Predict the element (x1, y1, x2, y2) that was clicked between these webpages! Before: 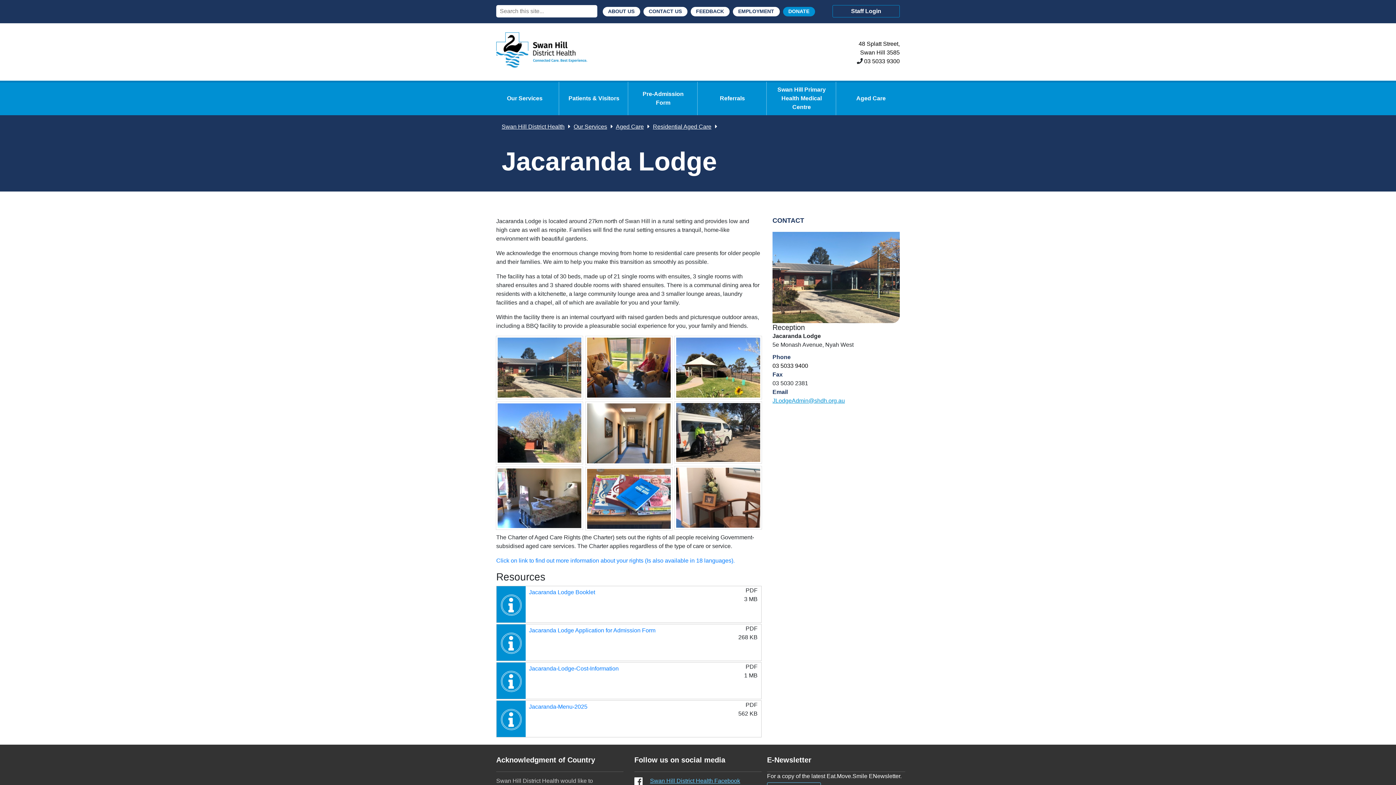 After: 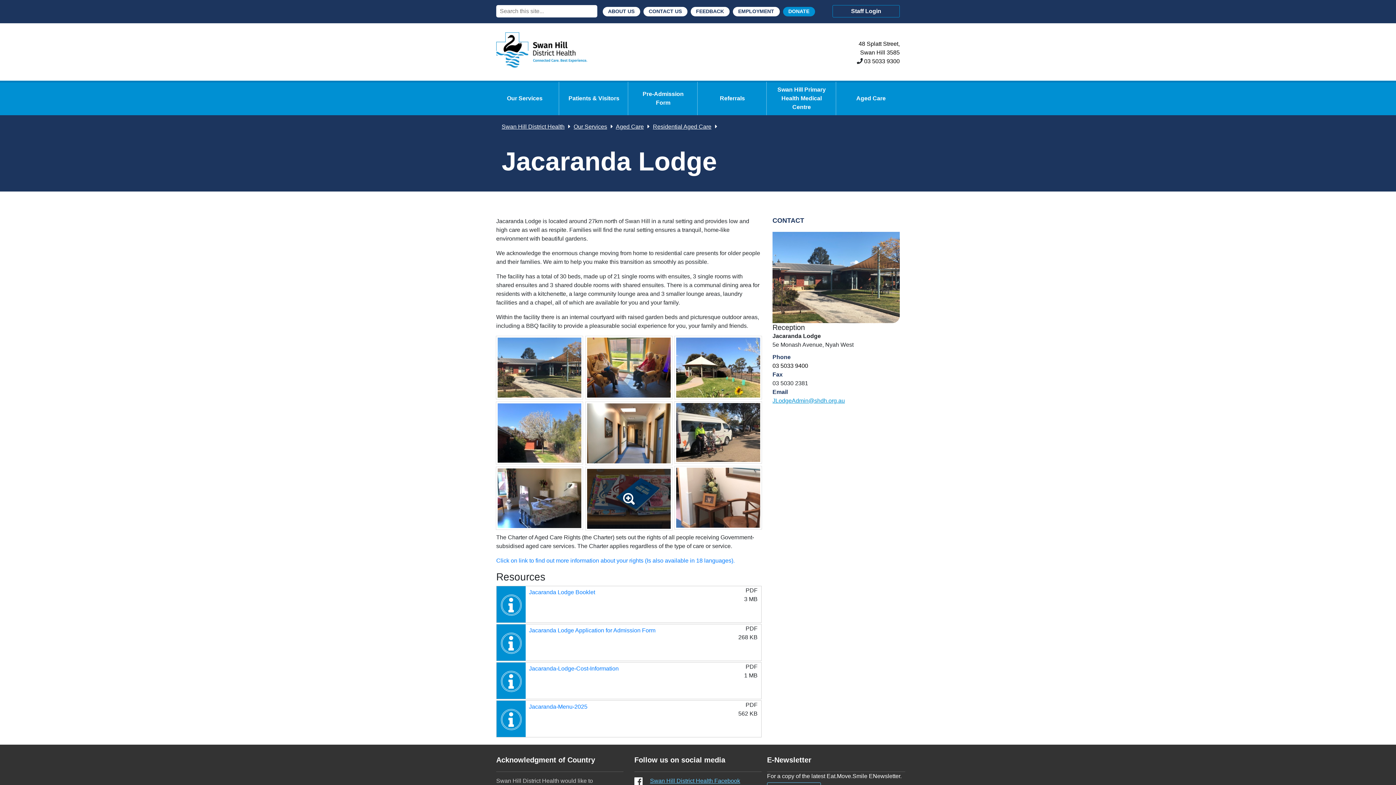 Action: bbox: (587, 469, 670, 529)